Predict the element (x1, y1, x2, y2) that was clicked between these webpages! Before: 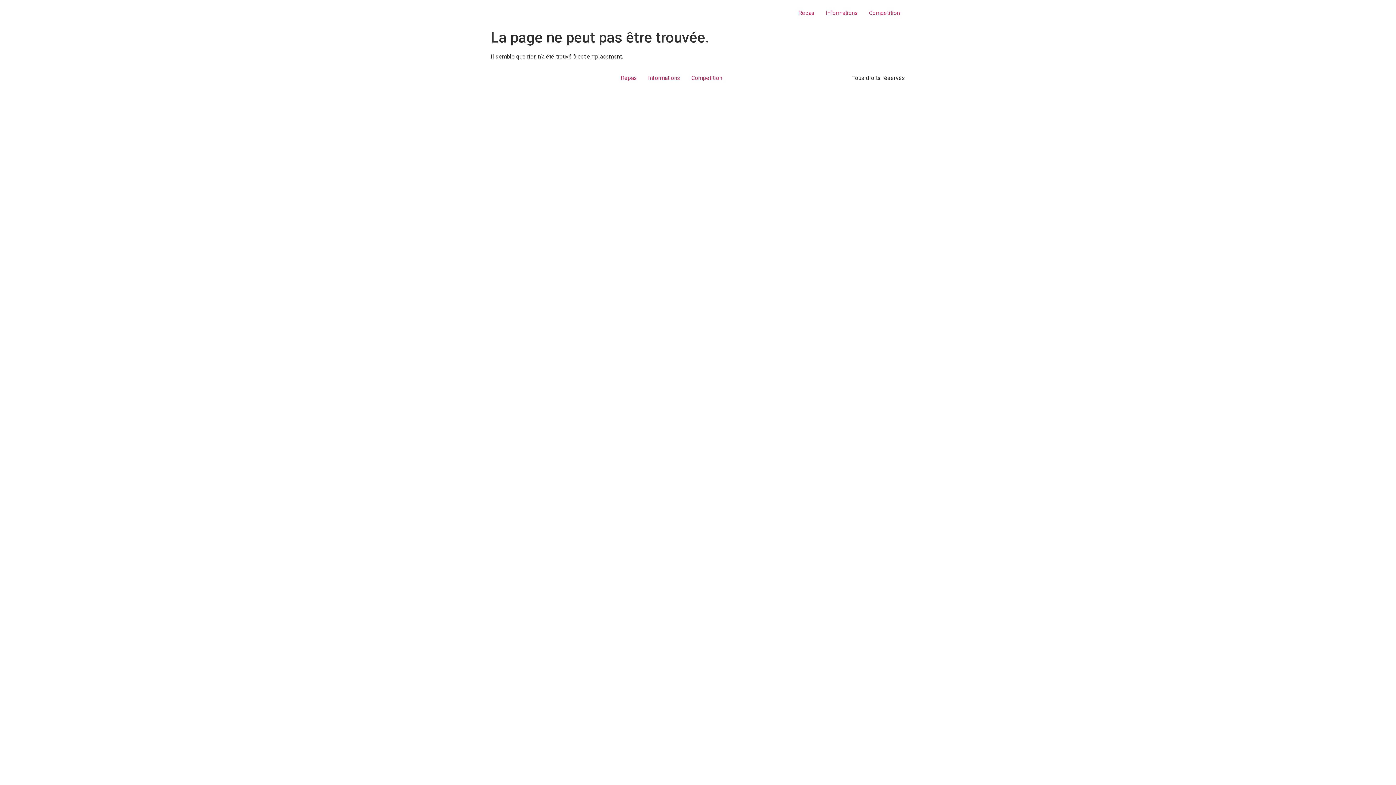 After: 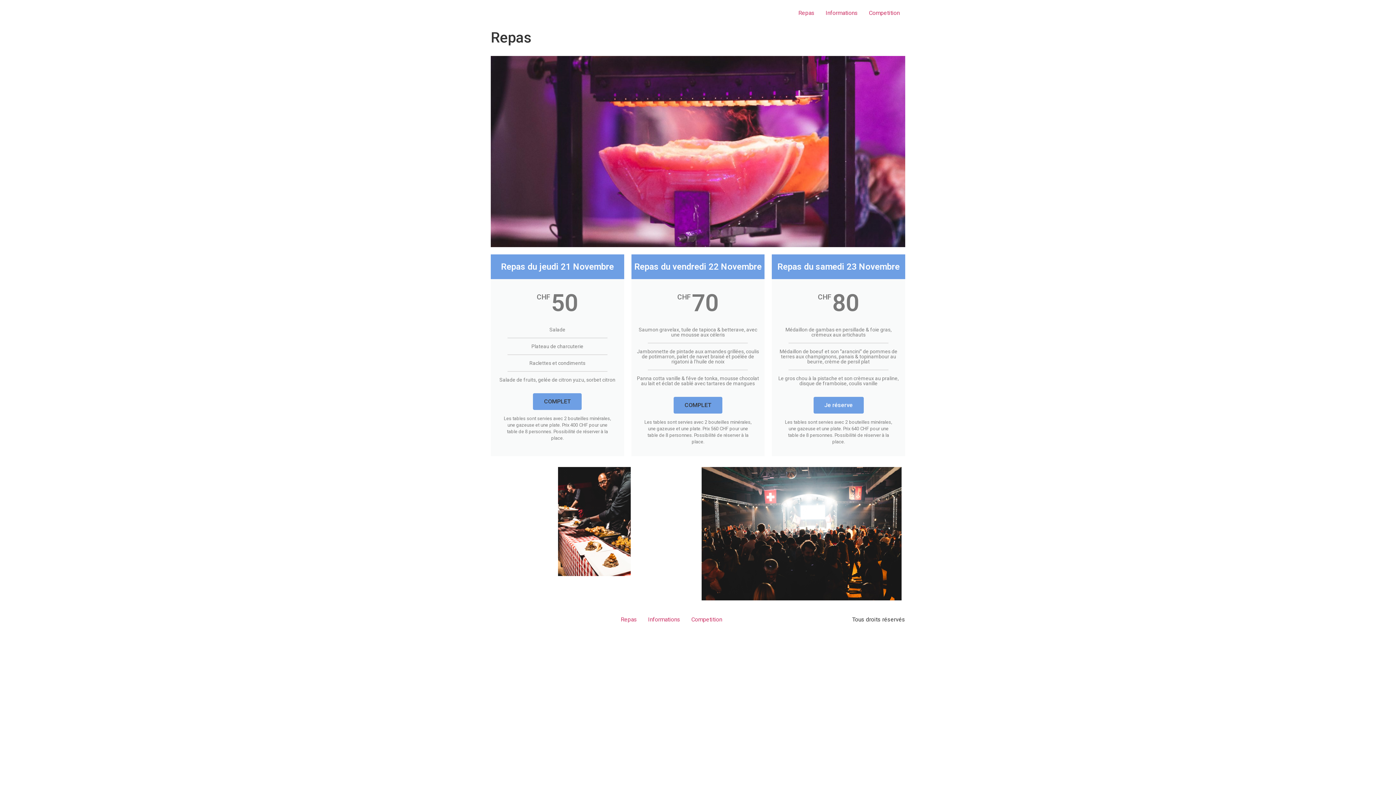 Action: label: Repas bbox: (793, 5, 820, 20)